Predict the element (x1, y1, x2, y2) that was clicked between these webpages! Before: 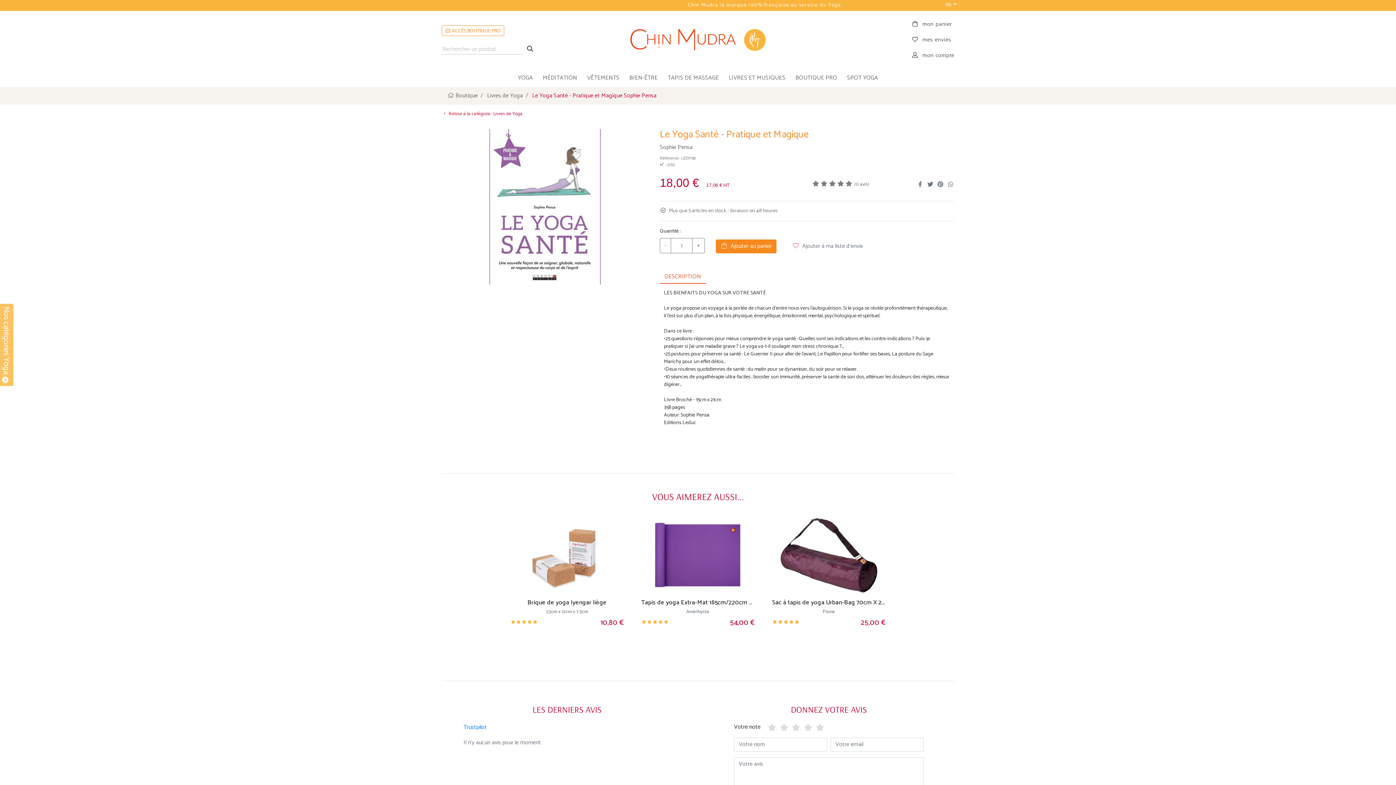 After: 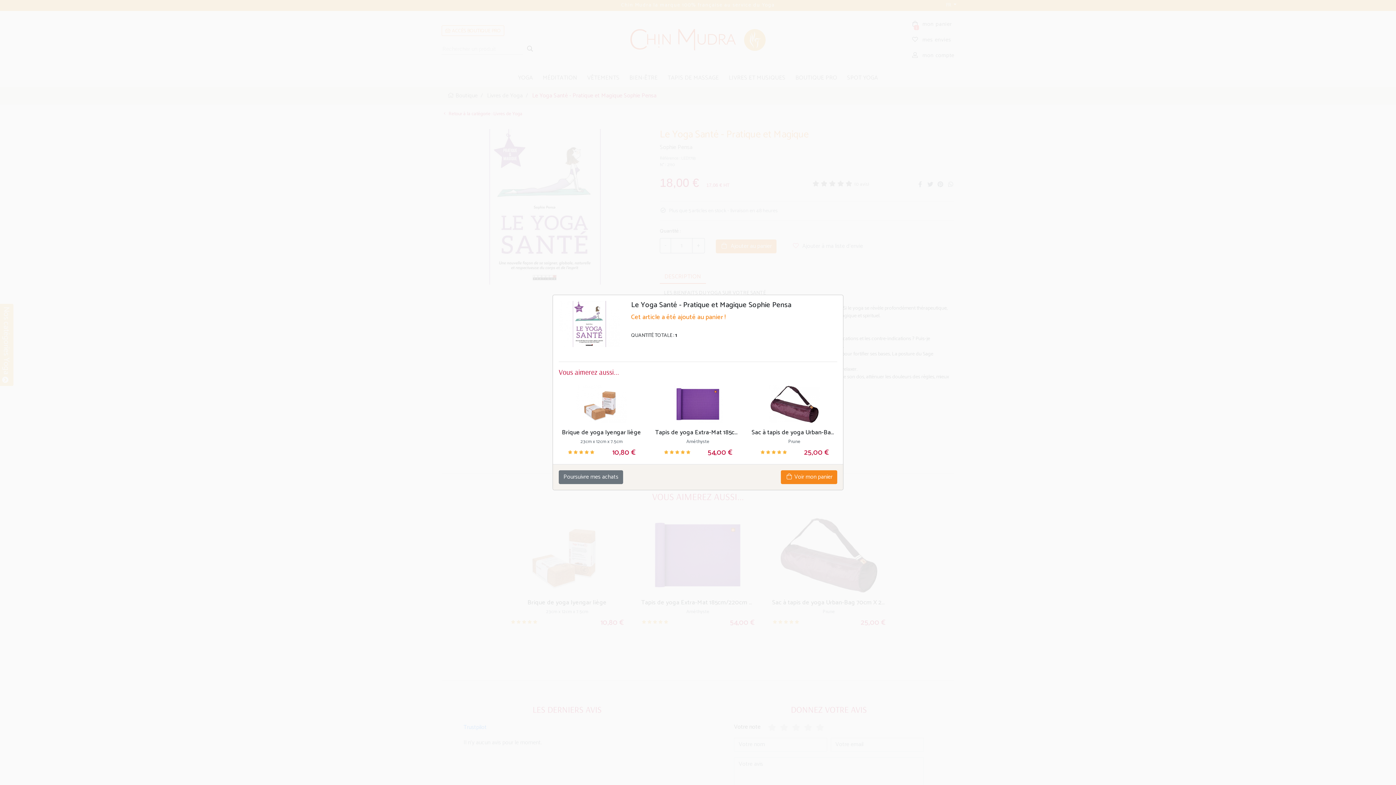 Action: label:   Ajouter au panier bbox: (716, 239, 776, 253)